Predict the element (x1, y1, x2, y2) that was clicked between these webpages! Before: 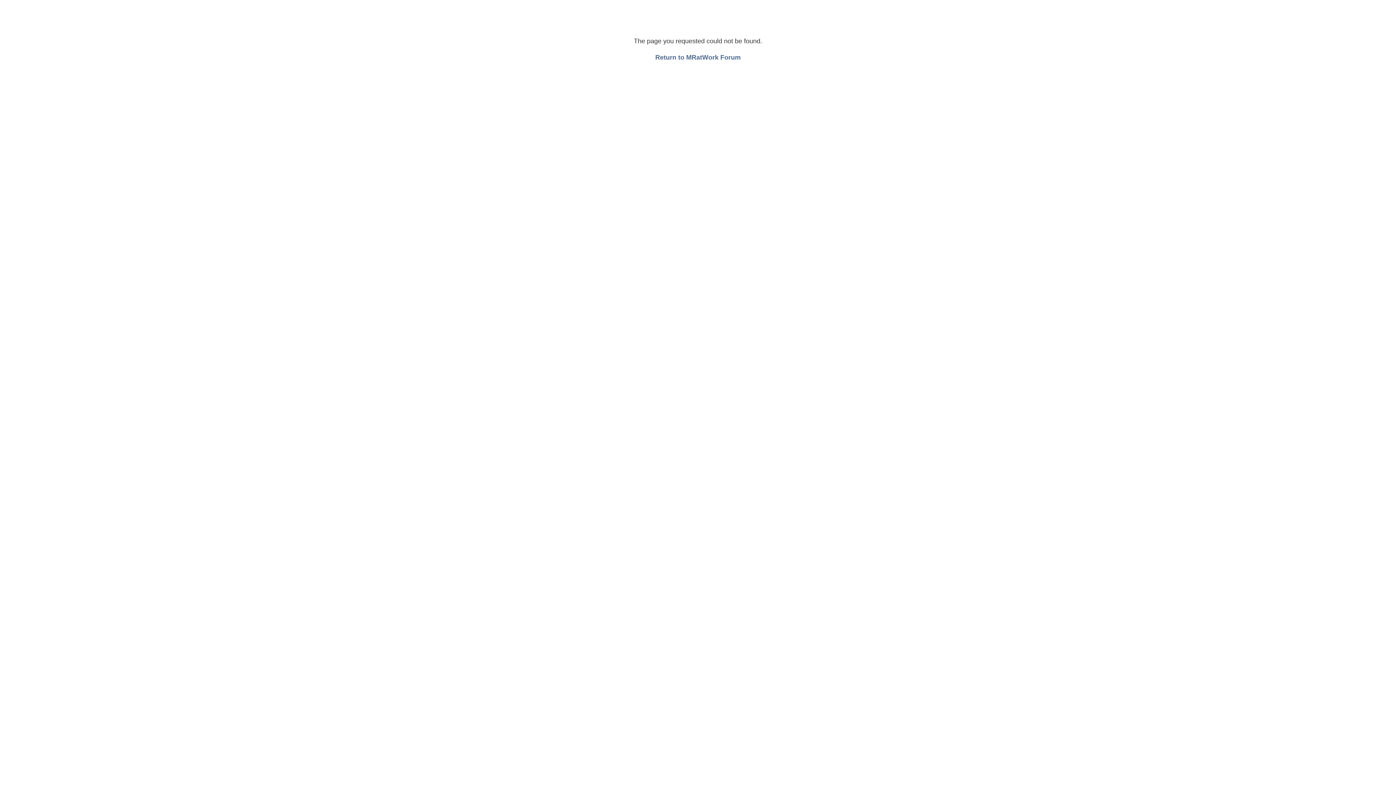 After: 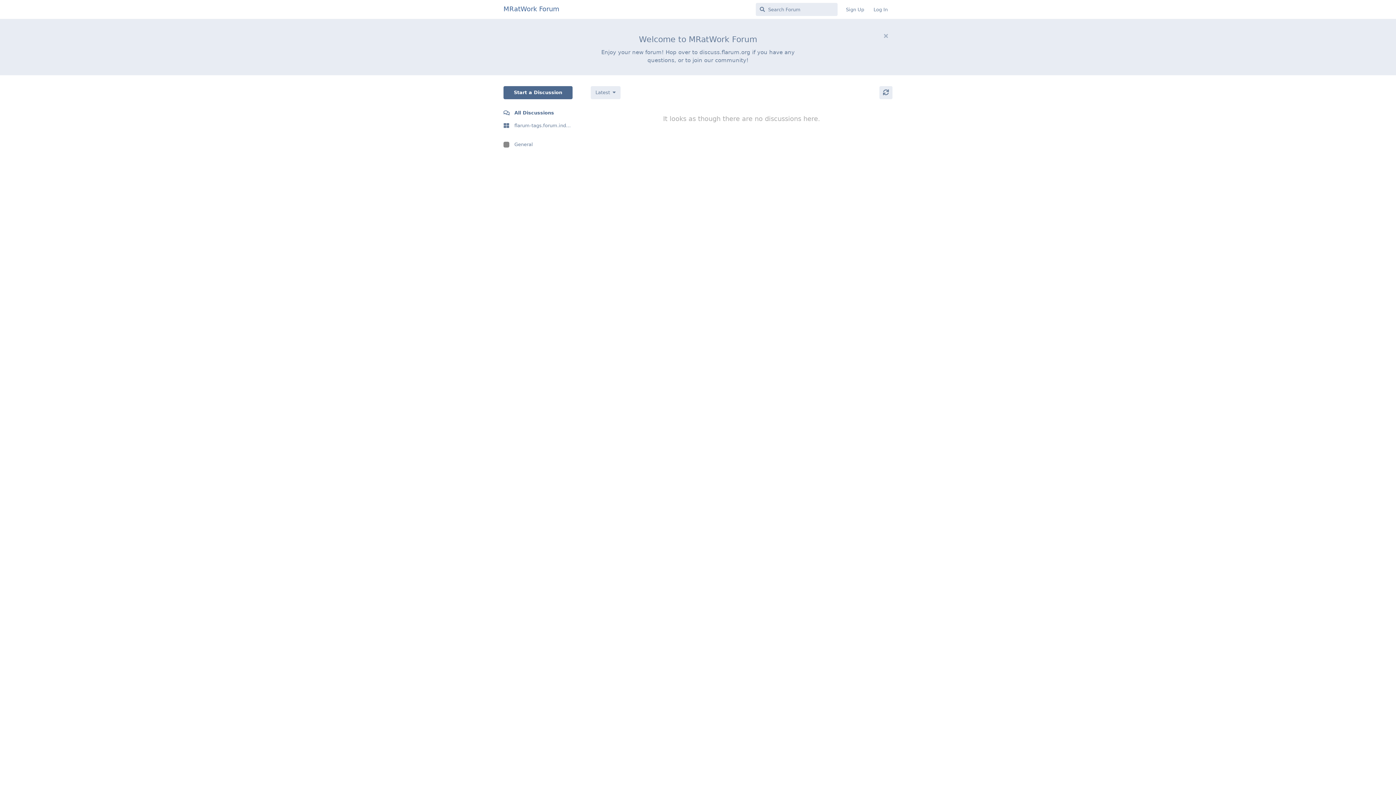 Action: bbox: (655, 53, 740, 61) label: Return to MRatWork Forum